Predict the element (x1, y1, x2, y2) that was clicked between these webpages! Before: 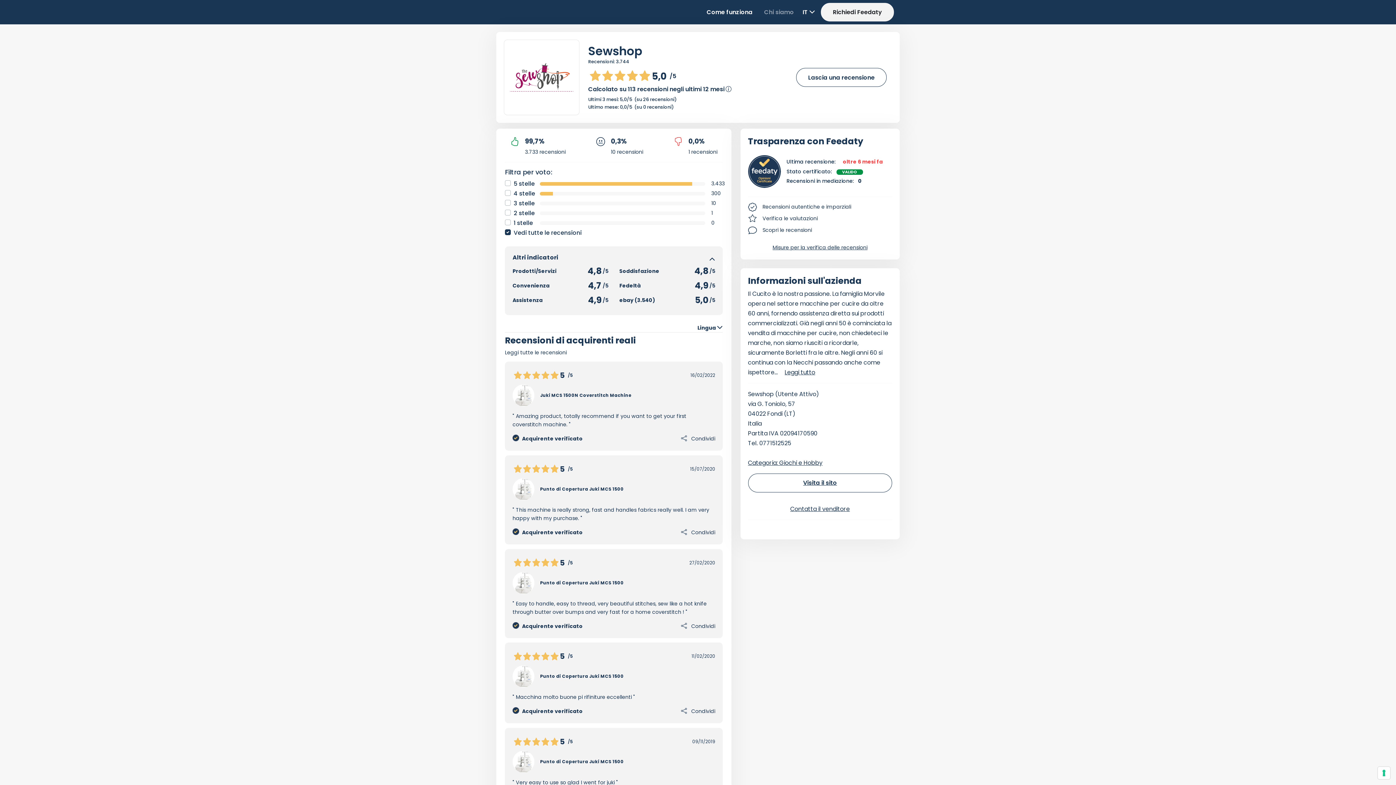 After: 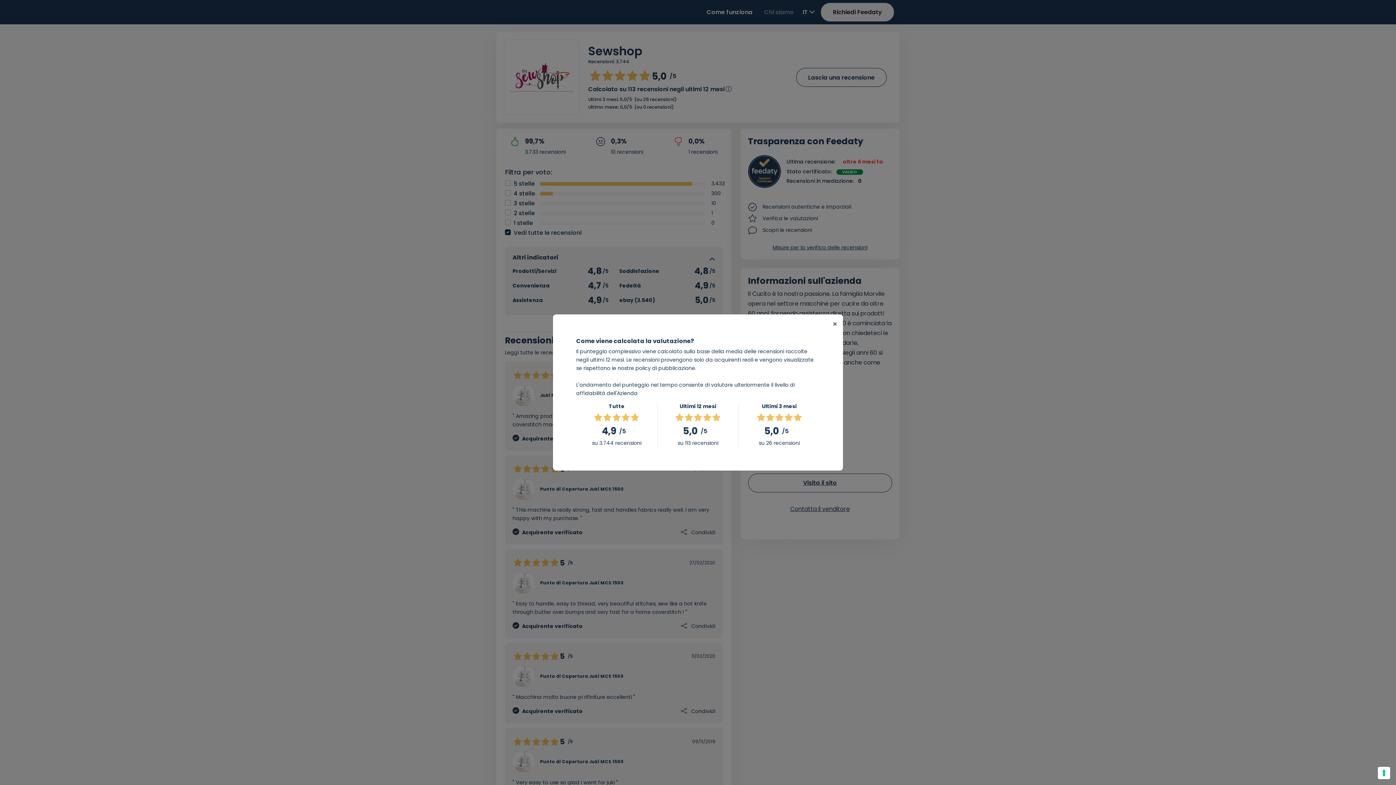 Action: bbox: (725, 86, 731, 92)